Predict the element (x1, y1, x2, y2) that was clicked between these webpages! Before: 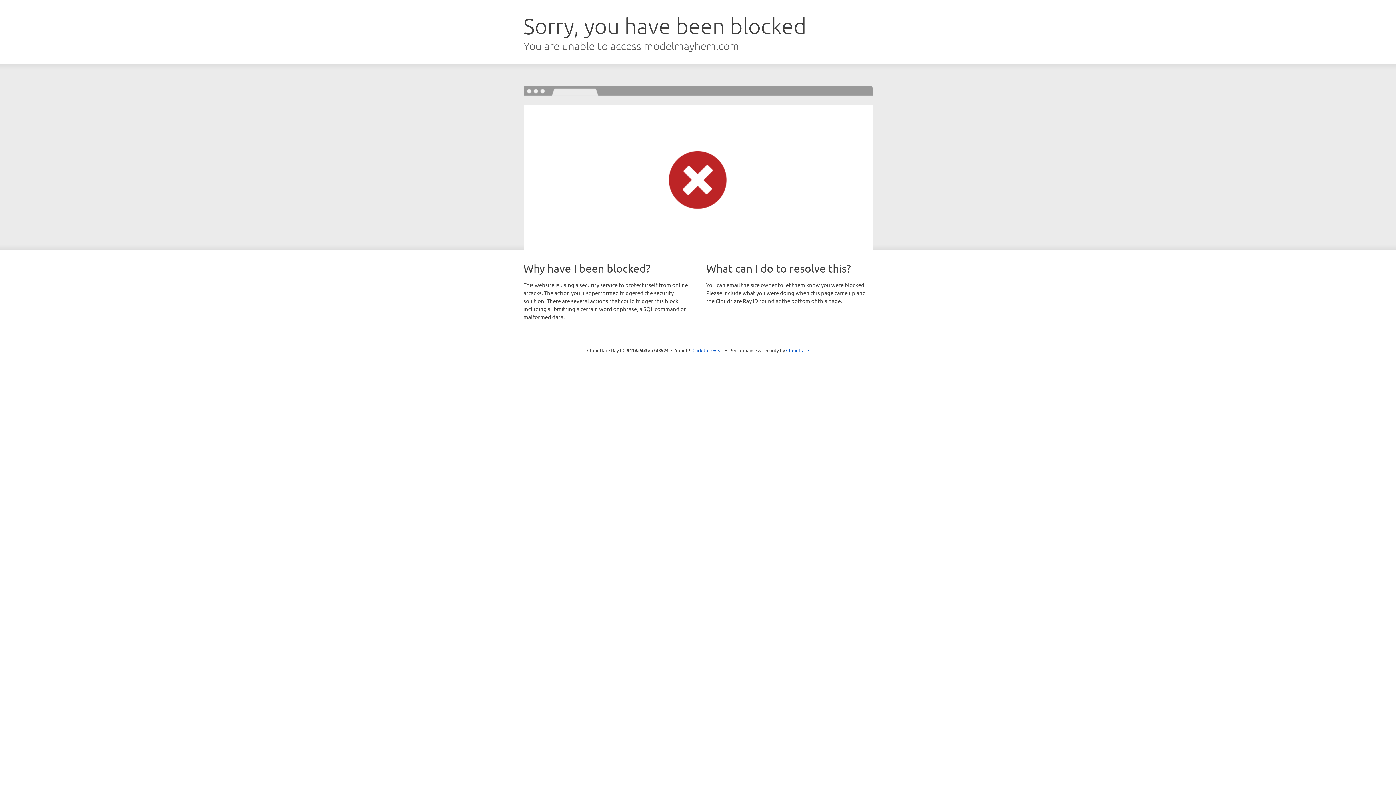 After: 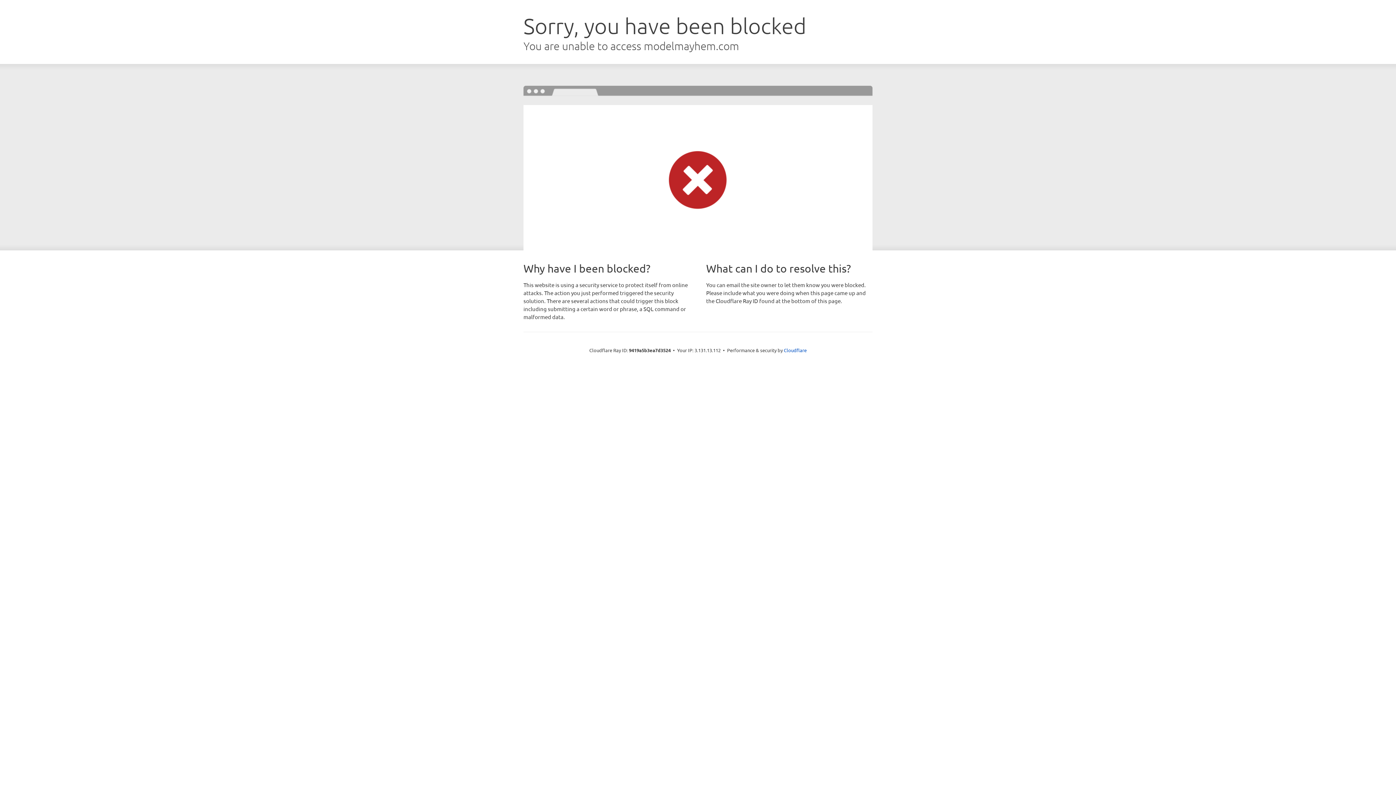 Action: bbox: (692, 346, 723, 353) label: Click to reveal